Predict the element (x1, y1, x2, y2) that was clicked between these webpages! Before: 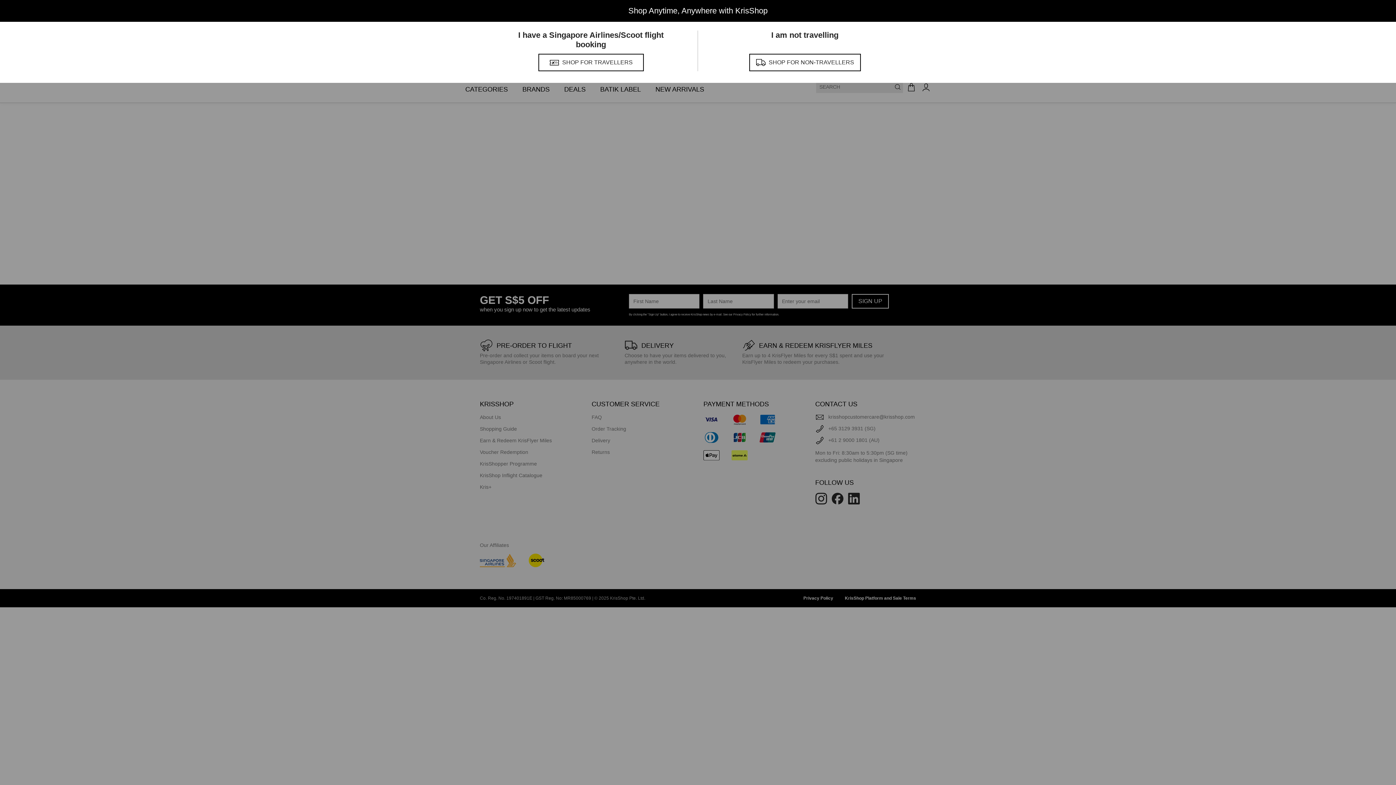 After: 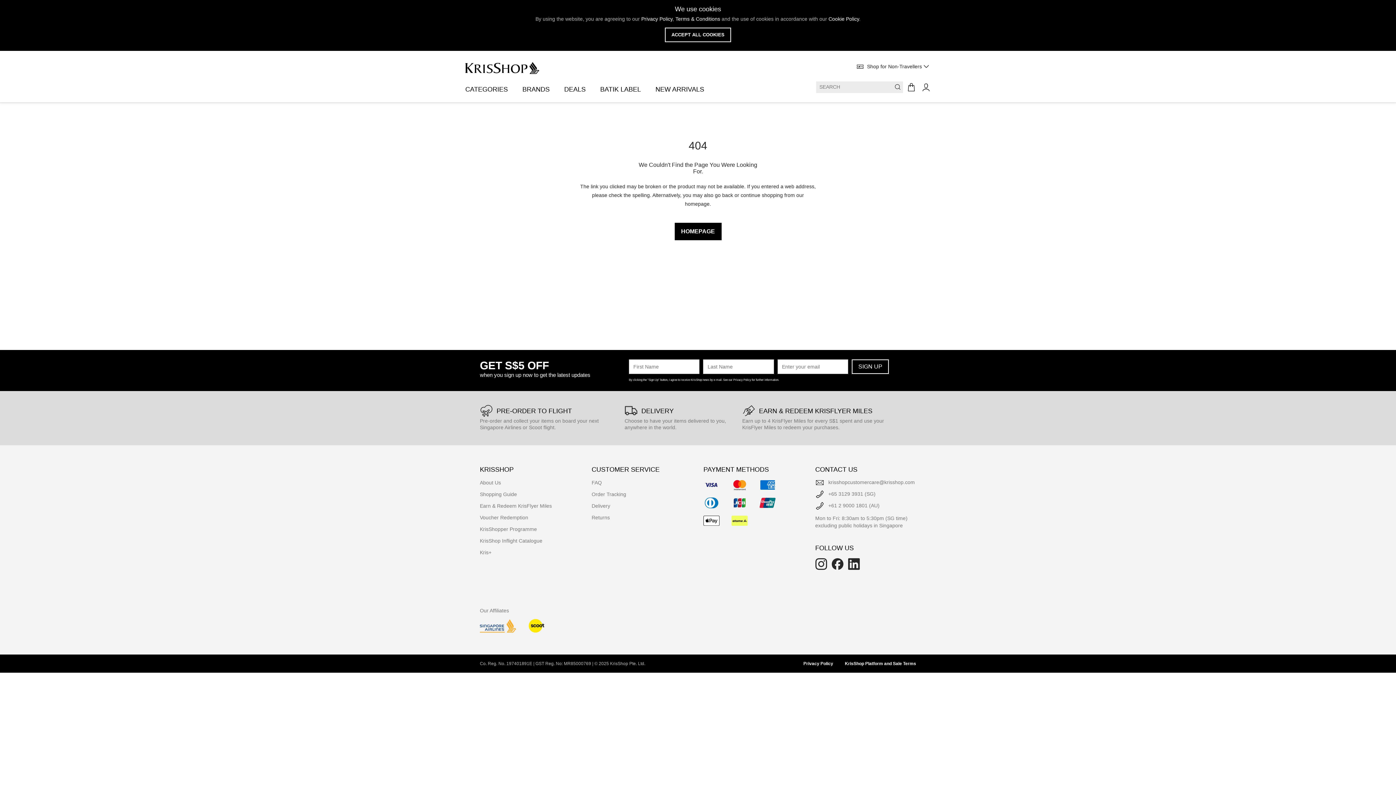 Action: label: SHOP FOR NON-TRAVELLERS bbox: (749, 53, 860, 71)